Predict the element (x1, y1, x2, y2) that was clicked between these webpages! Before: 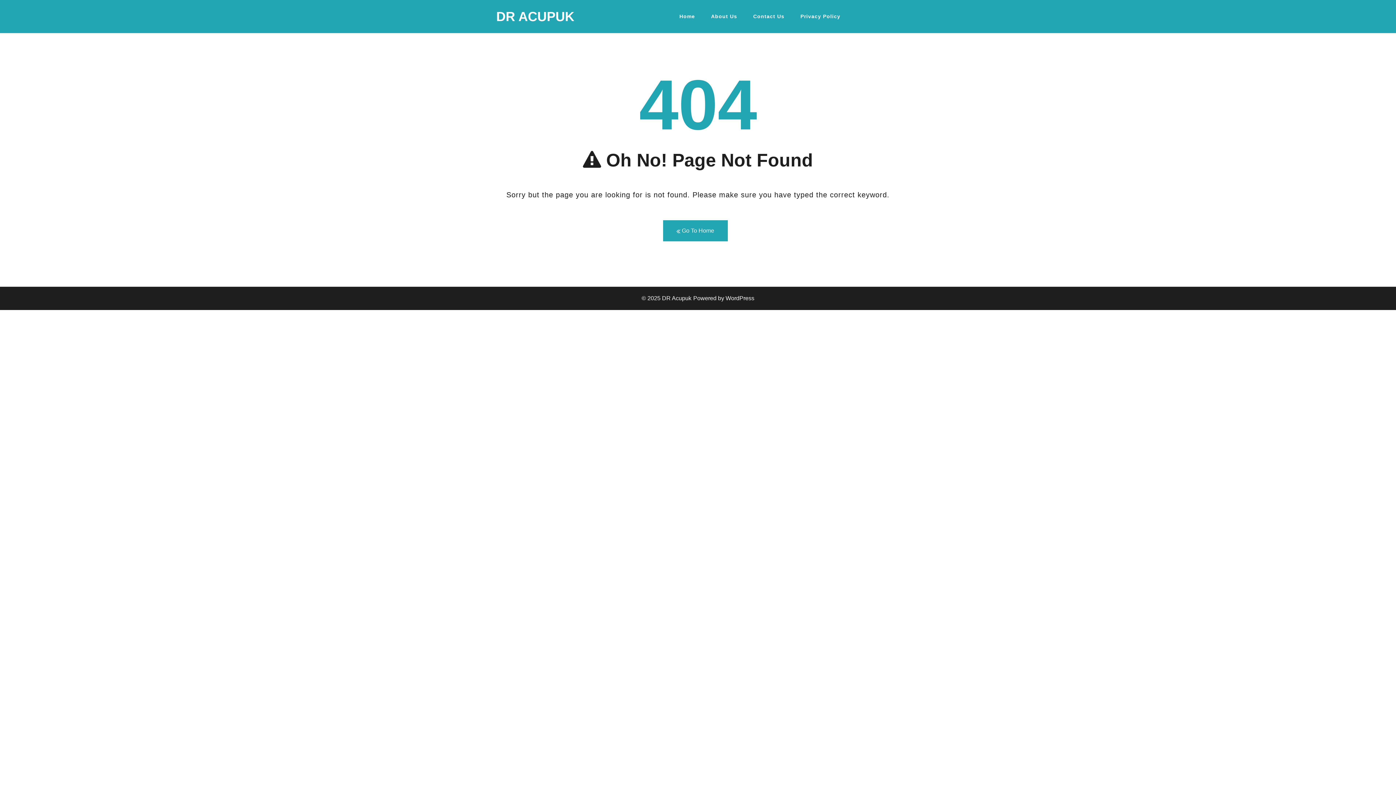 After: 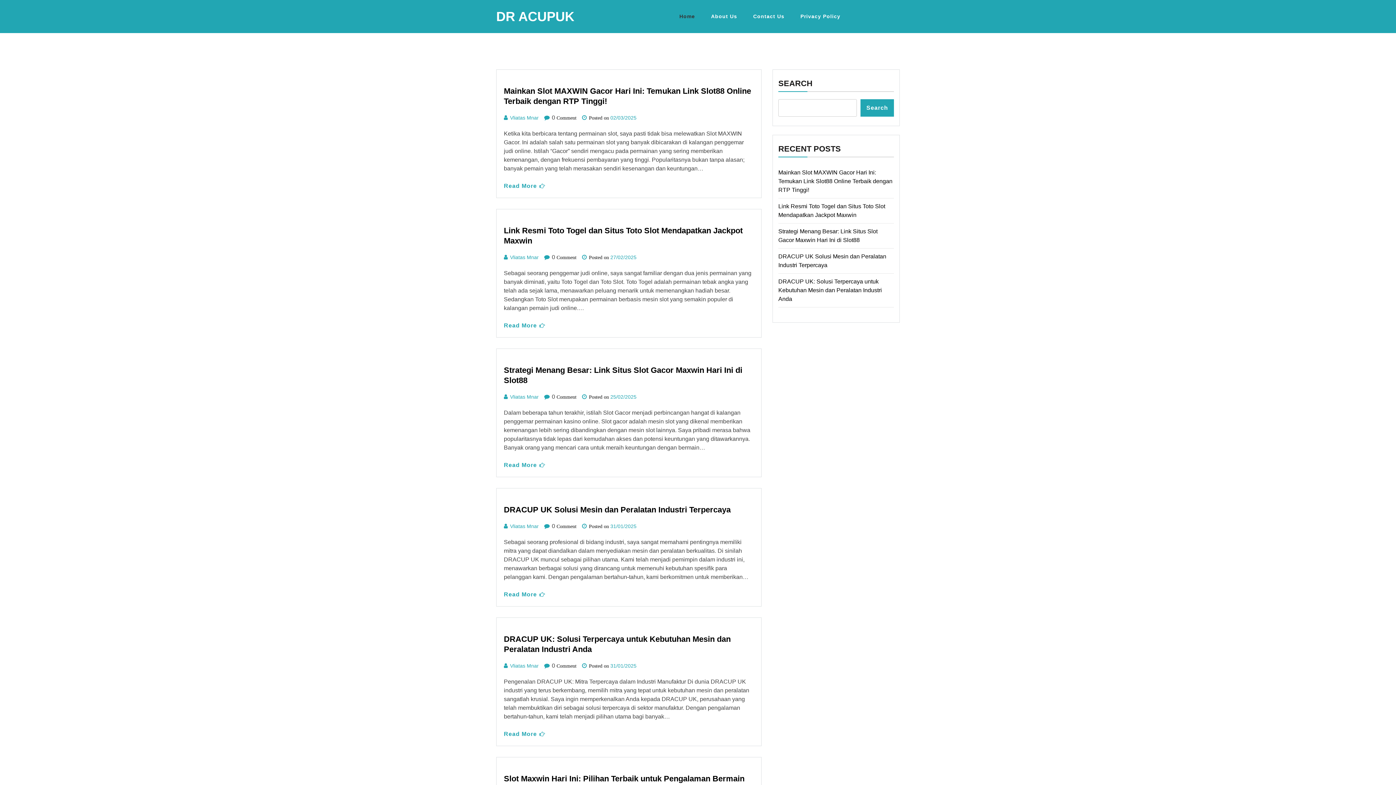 Action: label: Home bbox: (672, 5, 702, 27)